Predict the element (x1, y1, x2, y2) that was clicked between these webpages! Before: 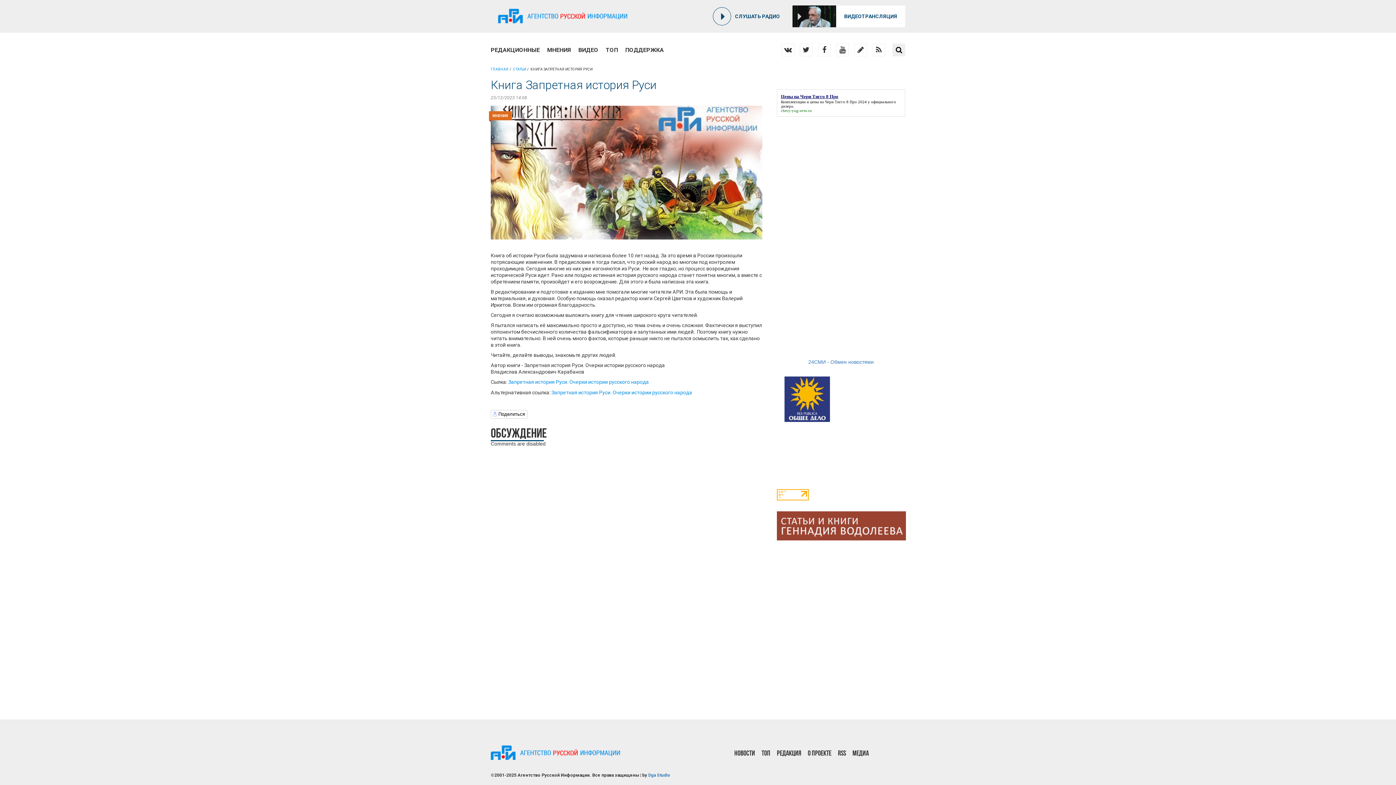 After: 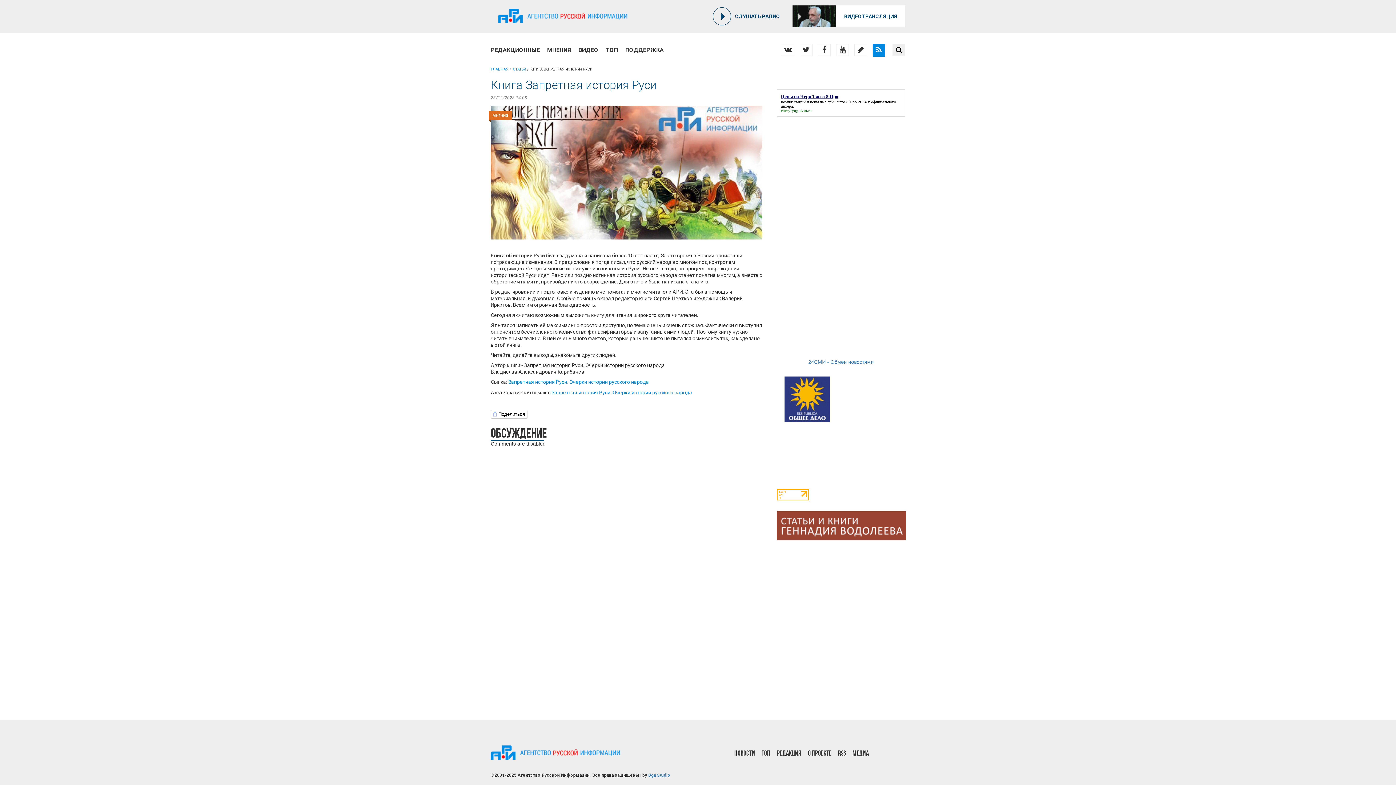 Action: bbox: (873, 44, 885, 56)